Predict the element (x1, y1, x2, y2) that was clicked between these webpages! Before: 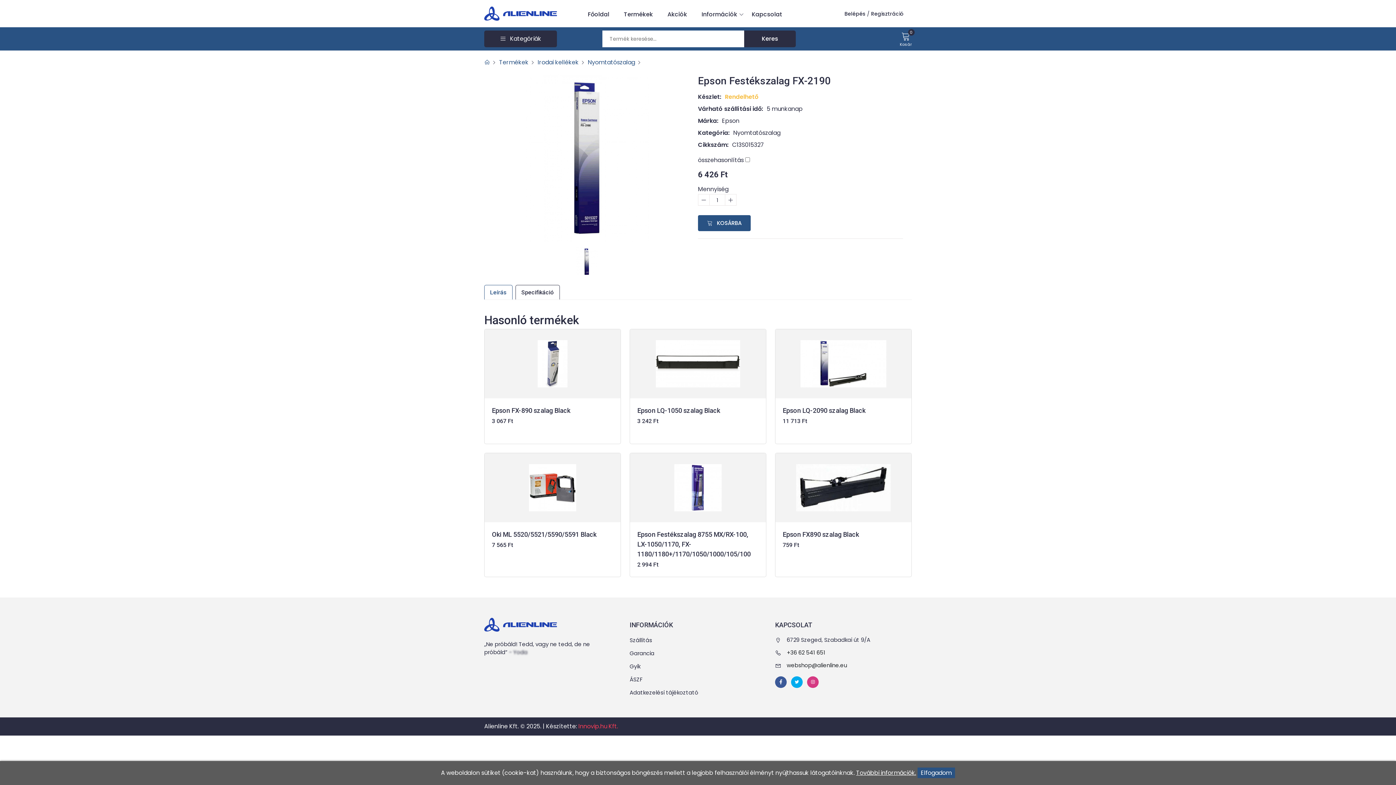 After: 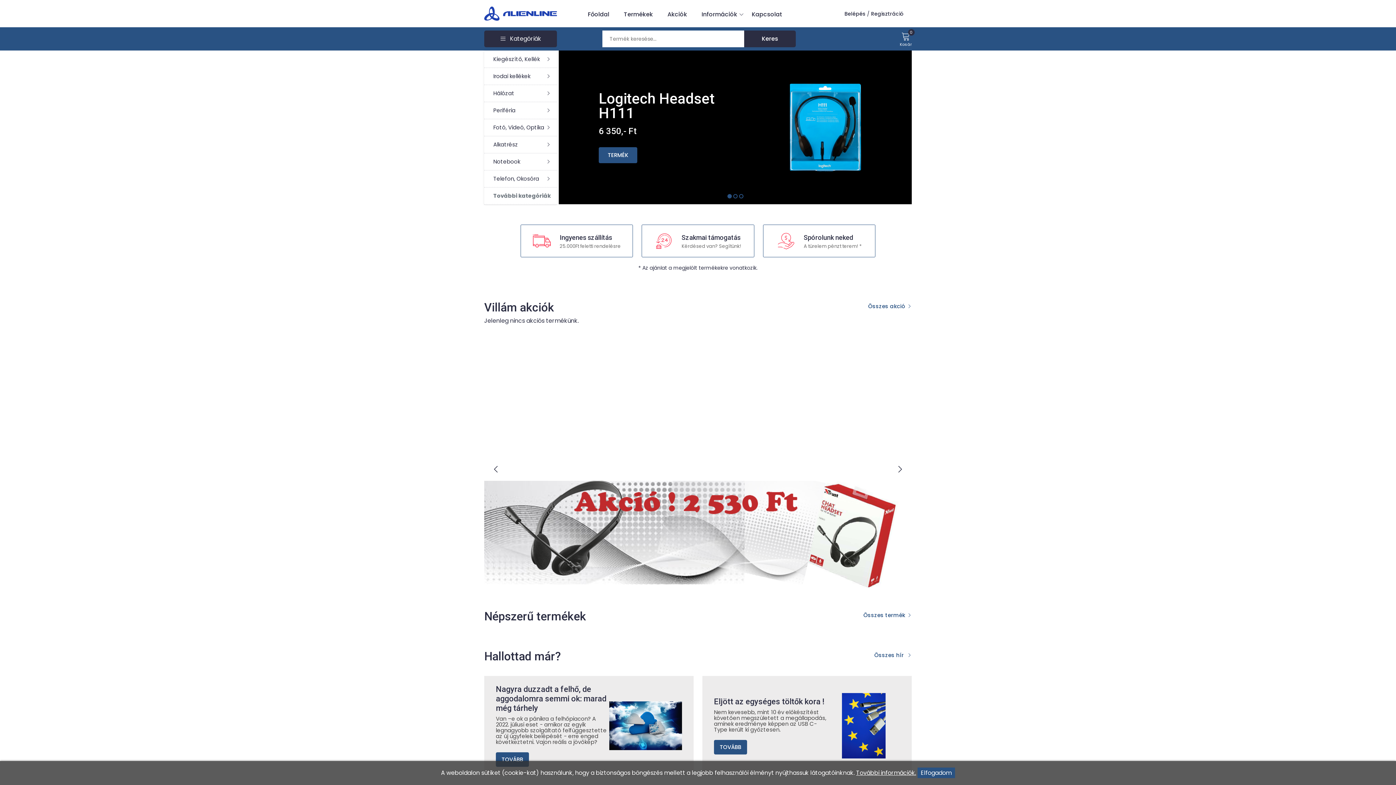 Action: bbox: (584, 4, 613, 22) label: Főoldal